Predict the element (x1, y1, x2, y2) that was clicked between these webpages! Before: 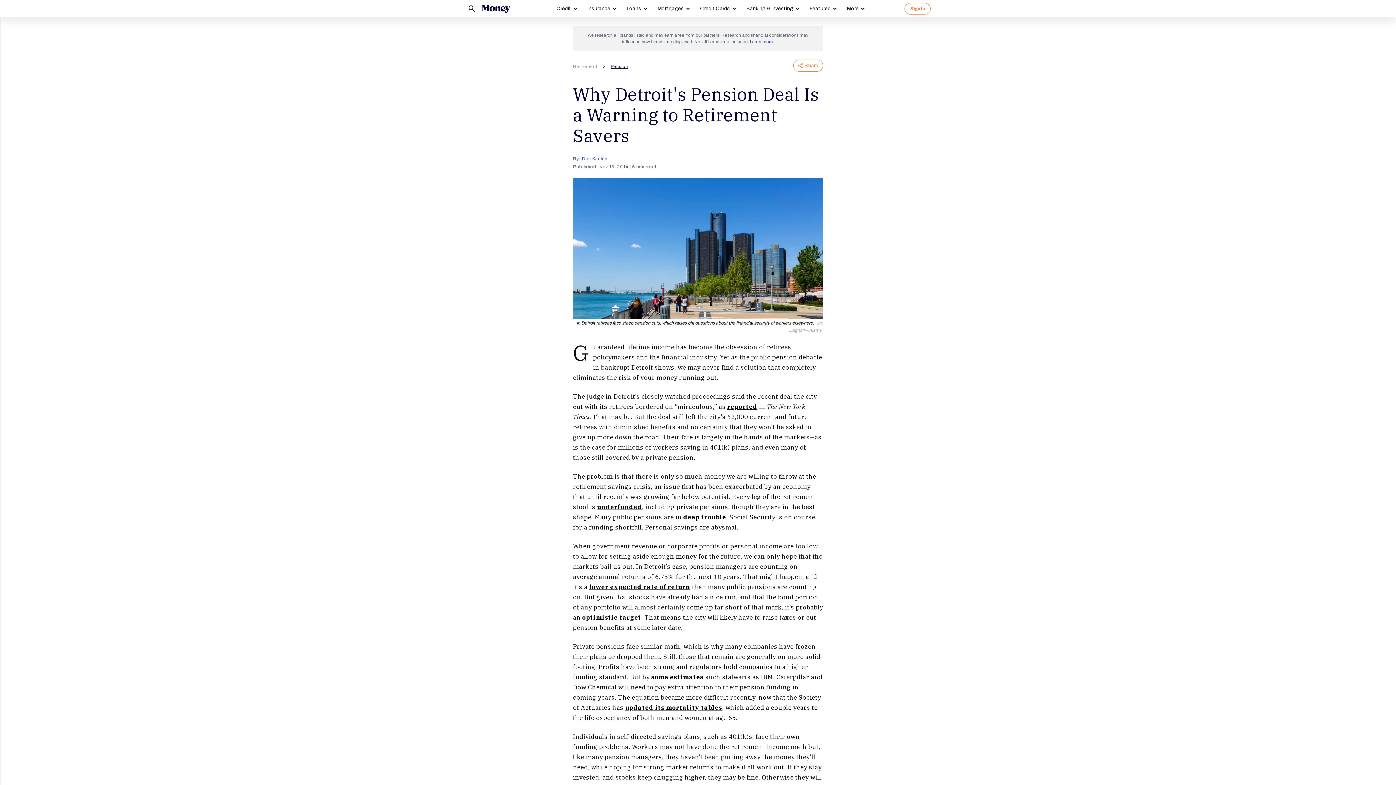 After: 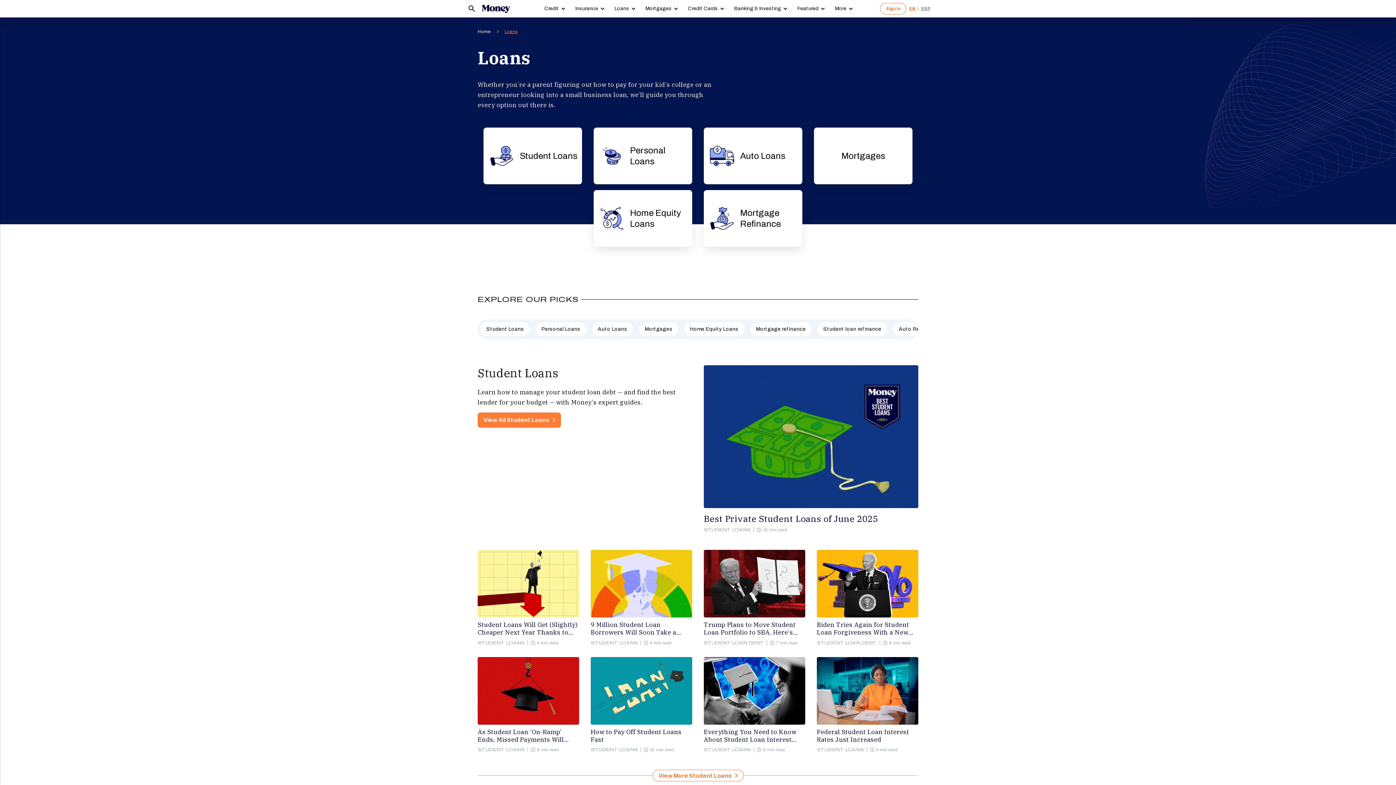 Action: label: Loans bbox: (621, 0, 652, 17)